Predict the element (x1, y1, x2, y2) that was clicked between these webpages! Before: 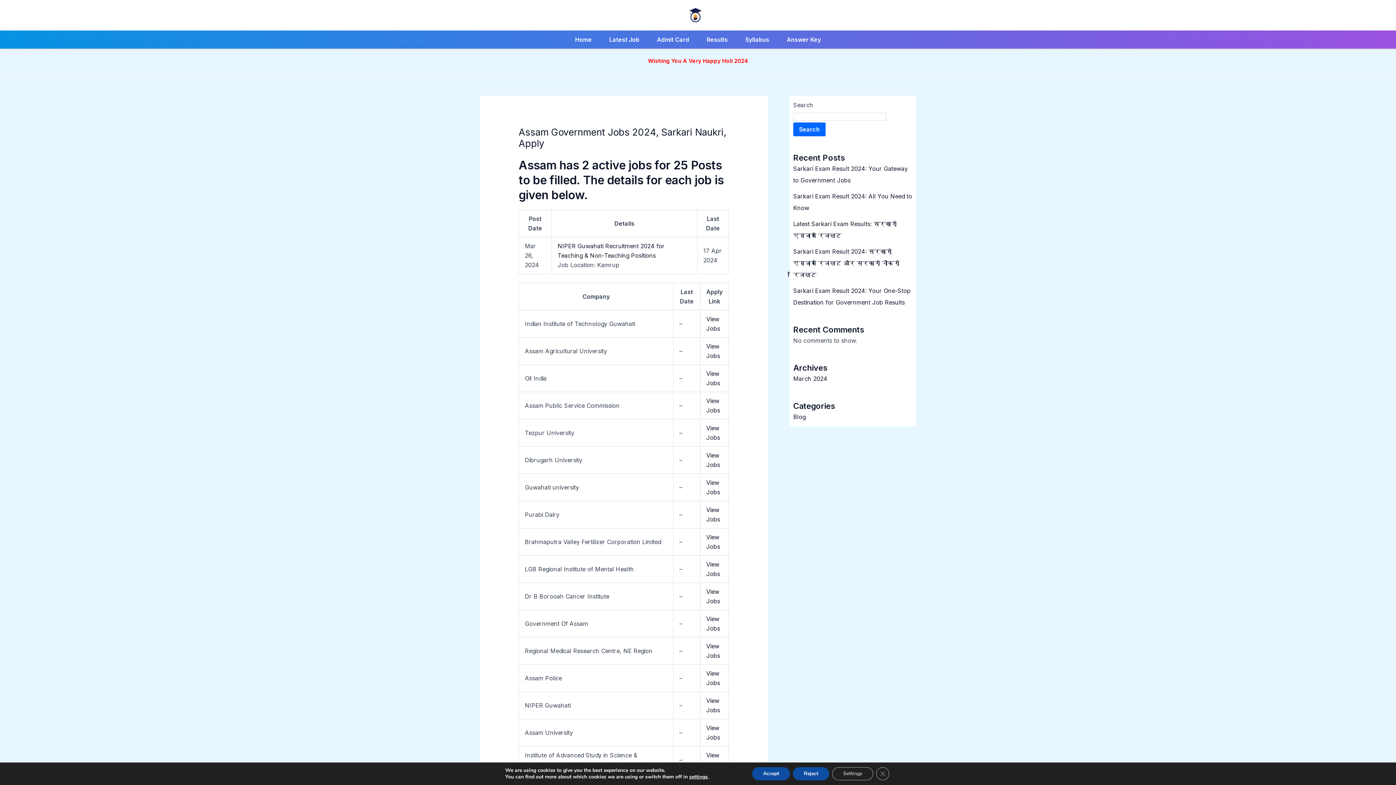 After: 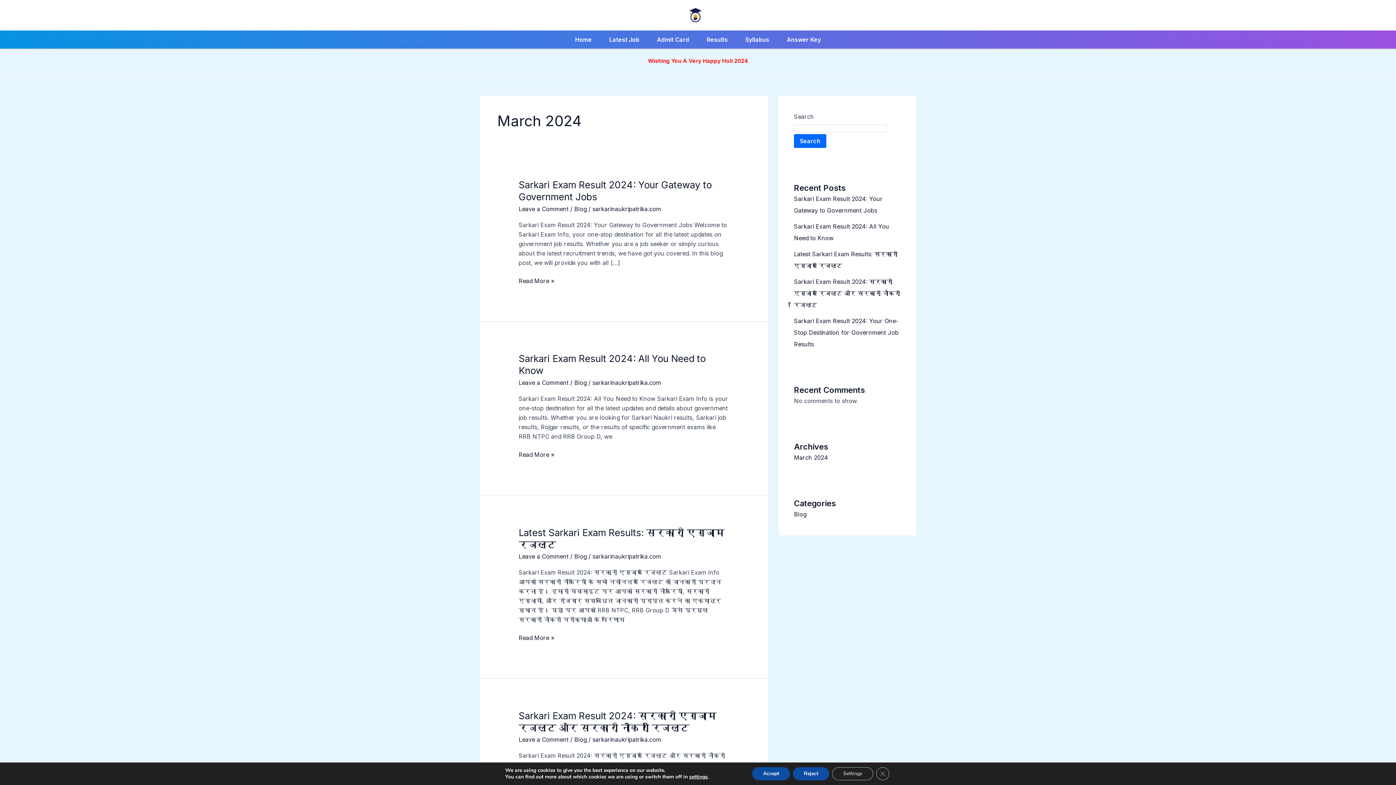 Action: bbox: (793, 375, 827, 382) label: March 2024